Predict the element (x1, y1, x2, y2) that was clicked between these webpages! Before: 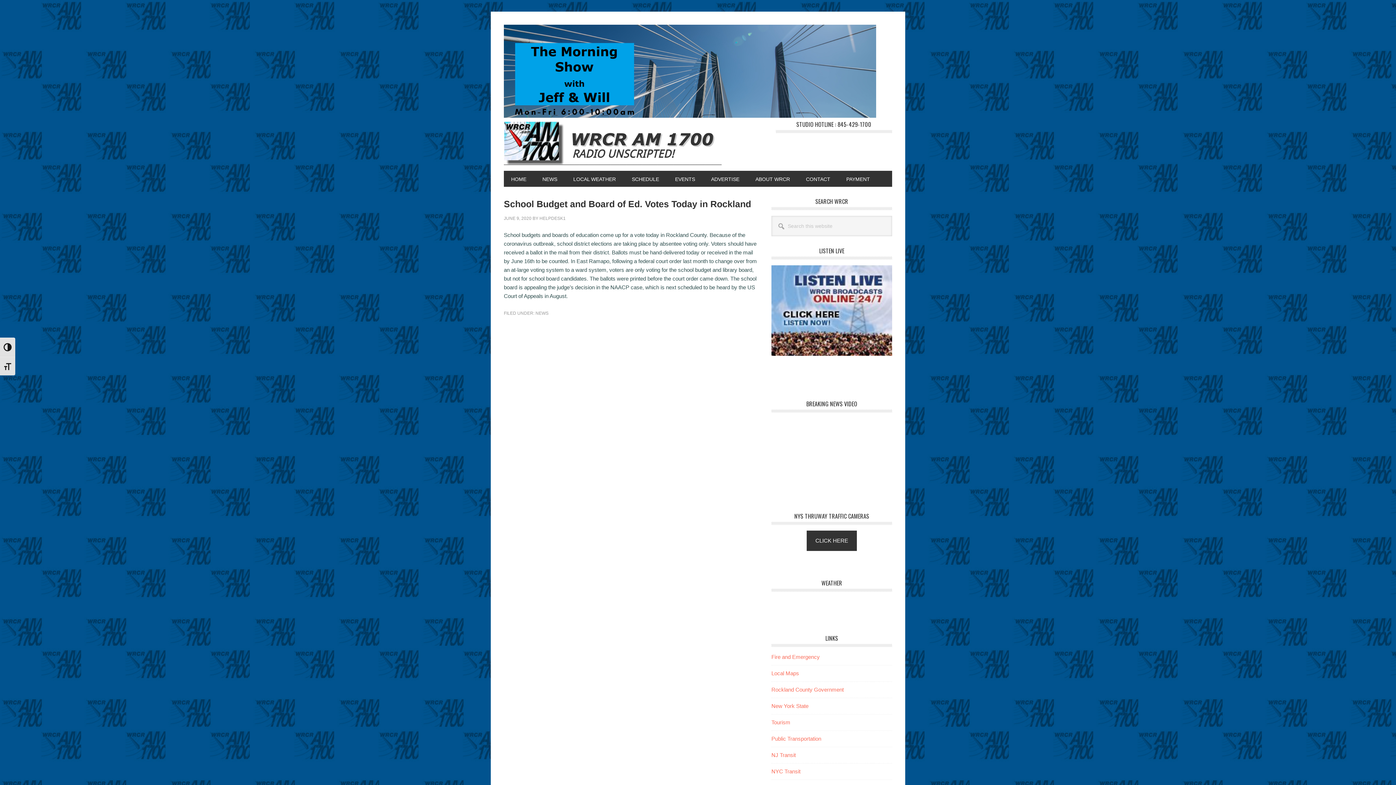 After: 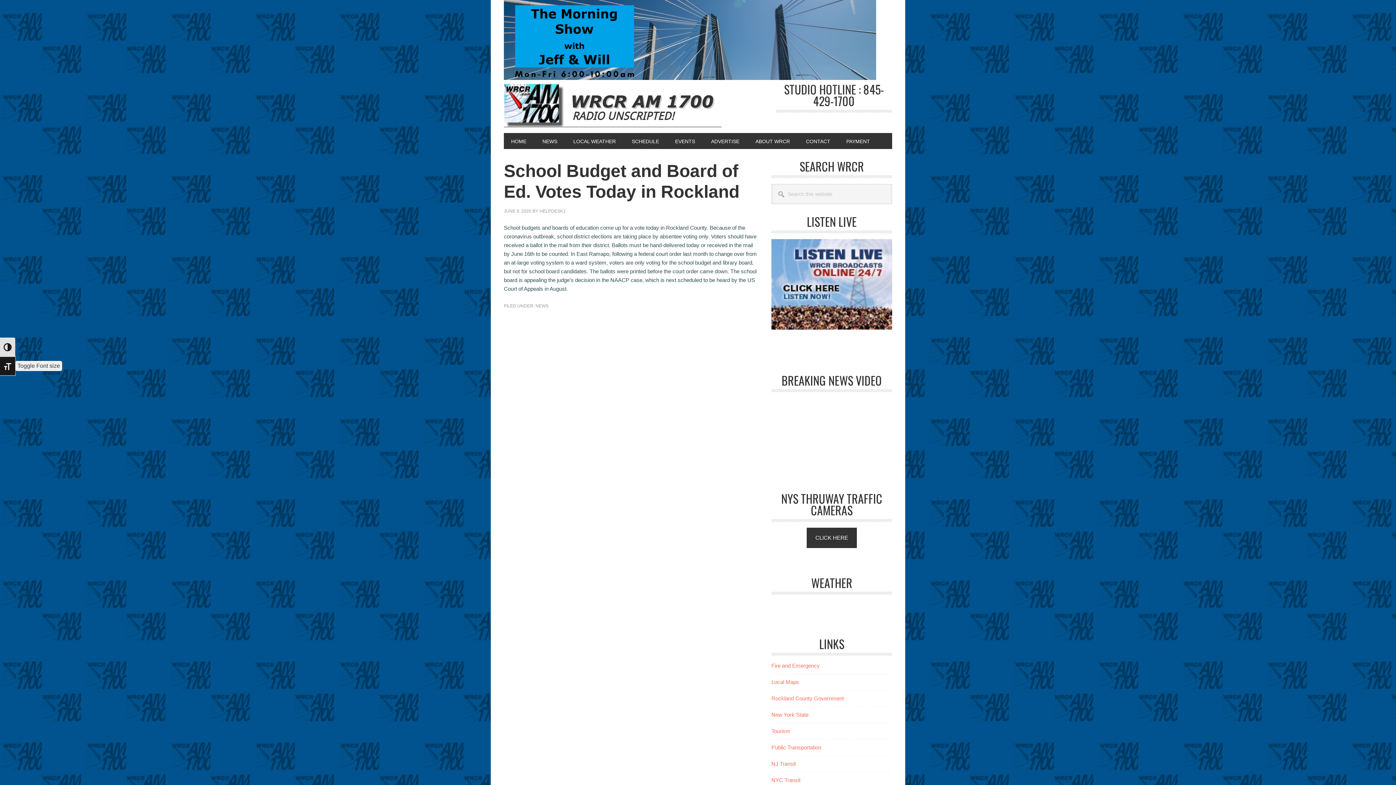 Action: label: TOGGLE FONT SIZE bbox: (0, 356, 15, 375)